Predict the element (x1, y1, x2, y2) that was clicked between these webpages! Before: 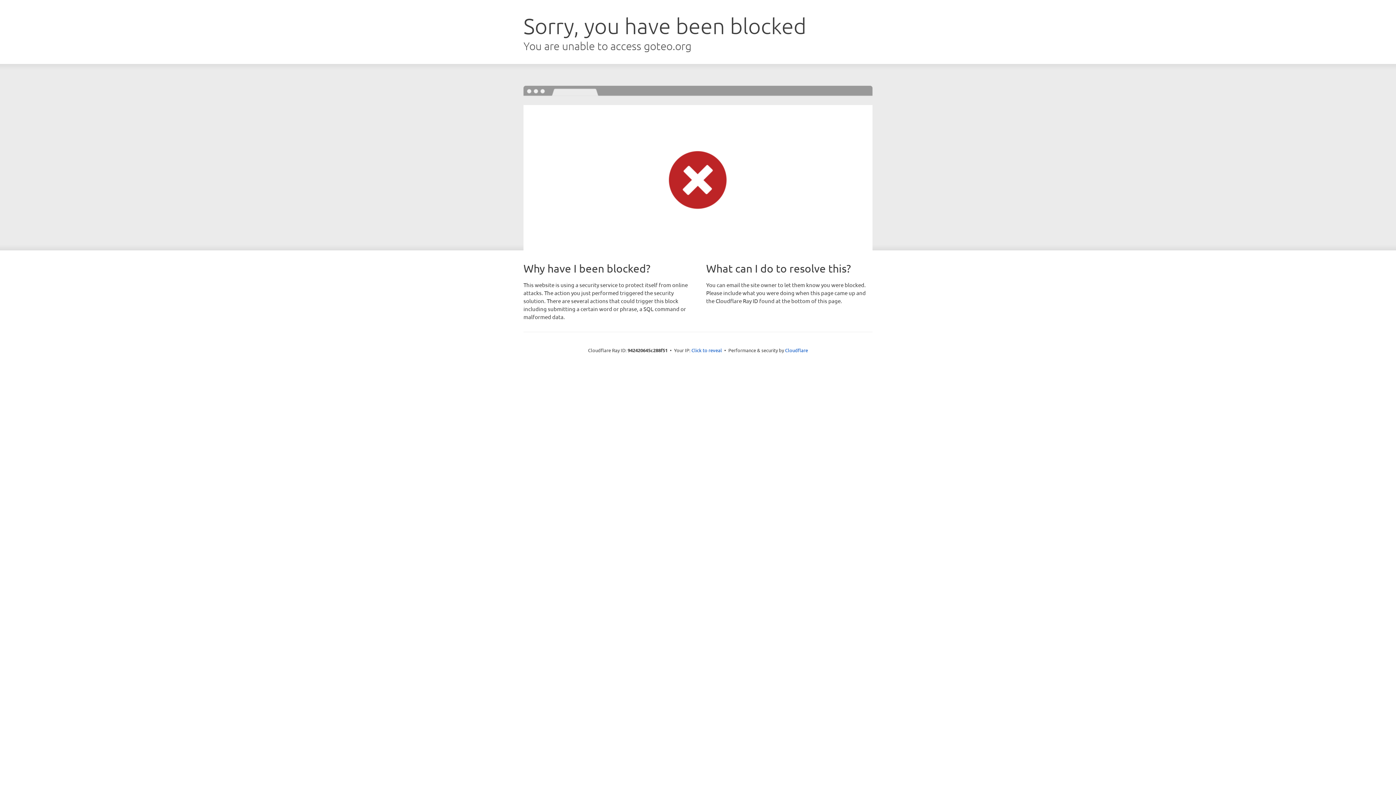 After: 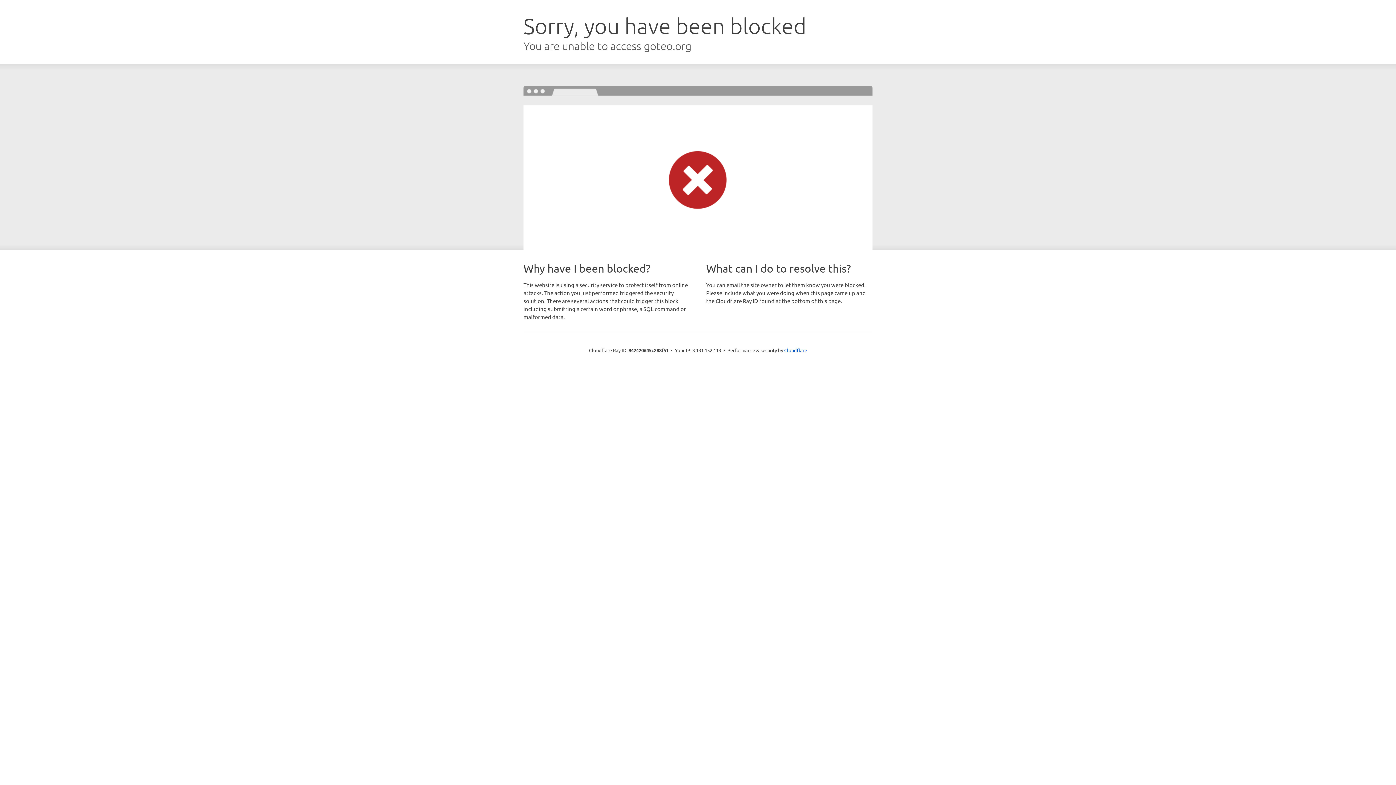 Action: label: Click to reveal bbox: (691, 346, 722, 353)